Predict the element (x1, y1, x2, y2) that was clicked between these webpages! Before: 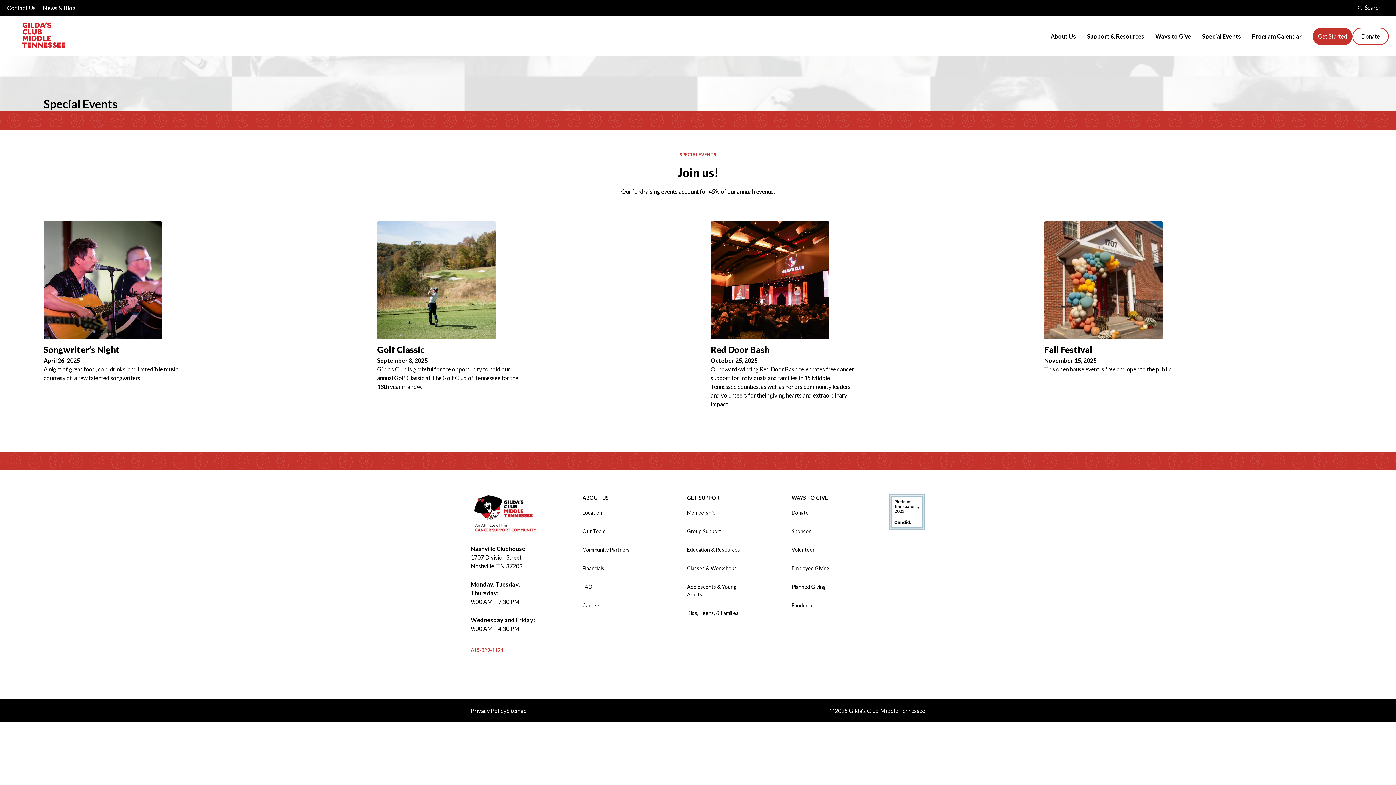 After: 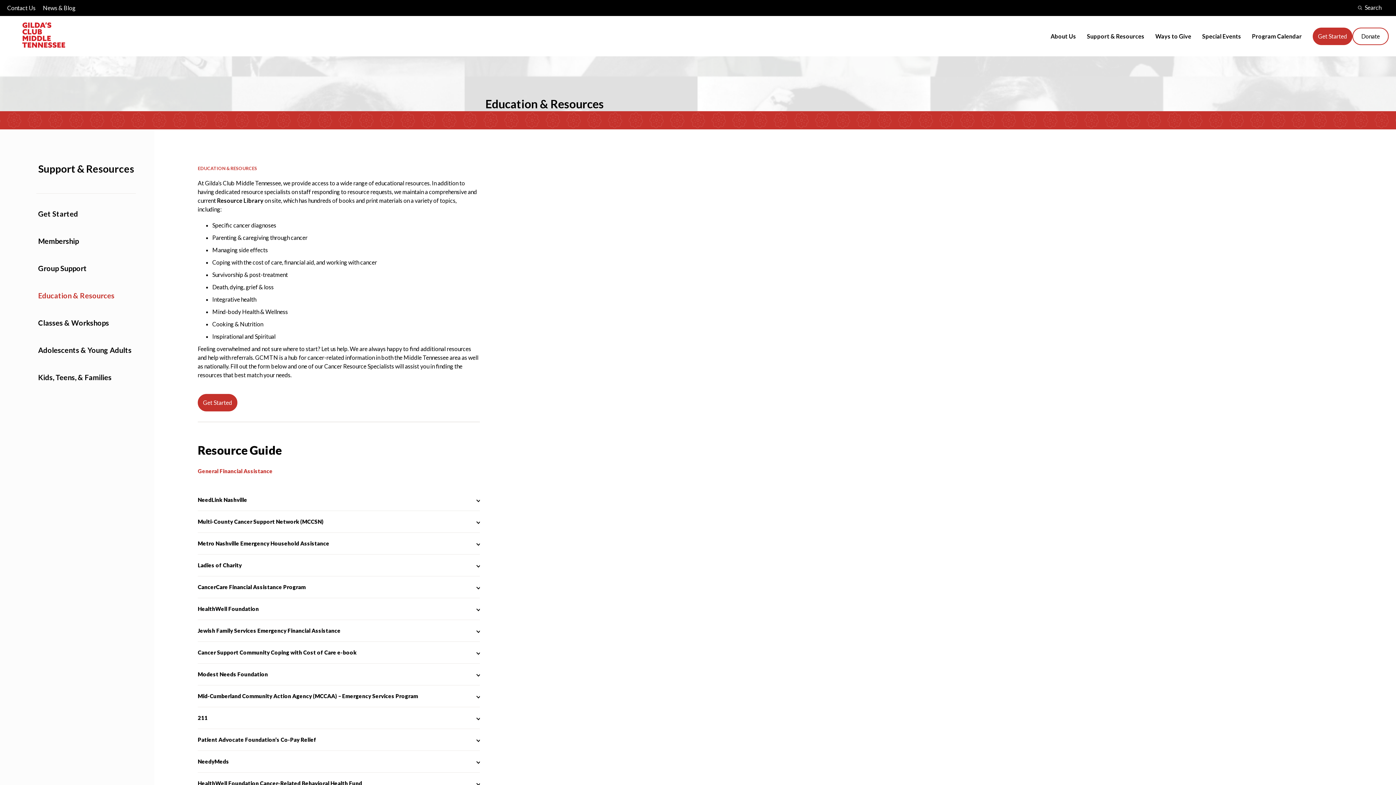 Action: bbox: (687, 546, 740, 553) label: Education & Resources